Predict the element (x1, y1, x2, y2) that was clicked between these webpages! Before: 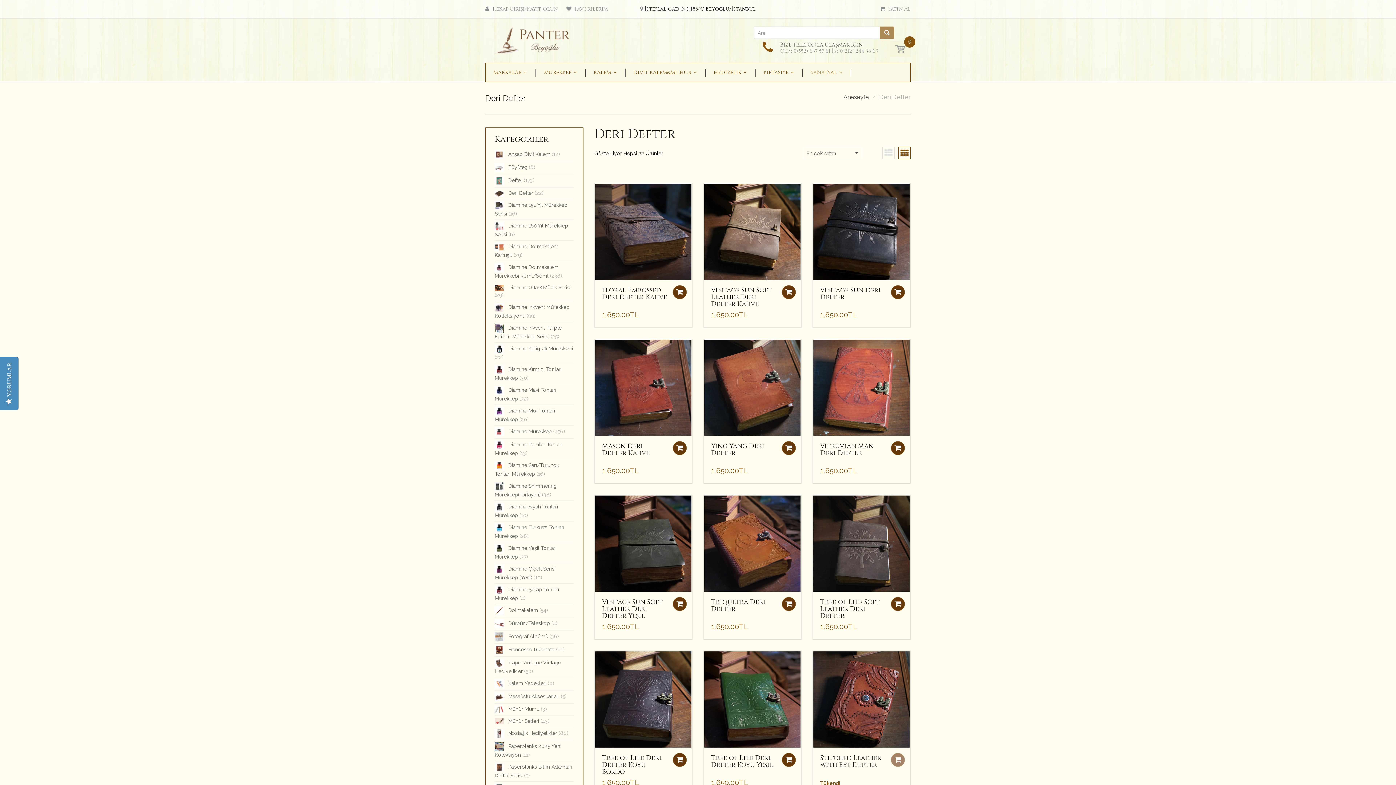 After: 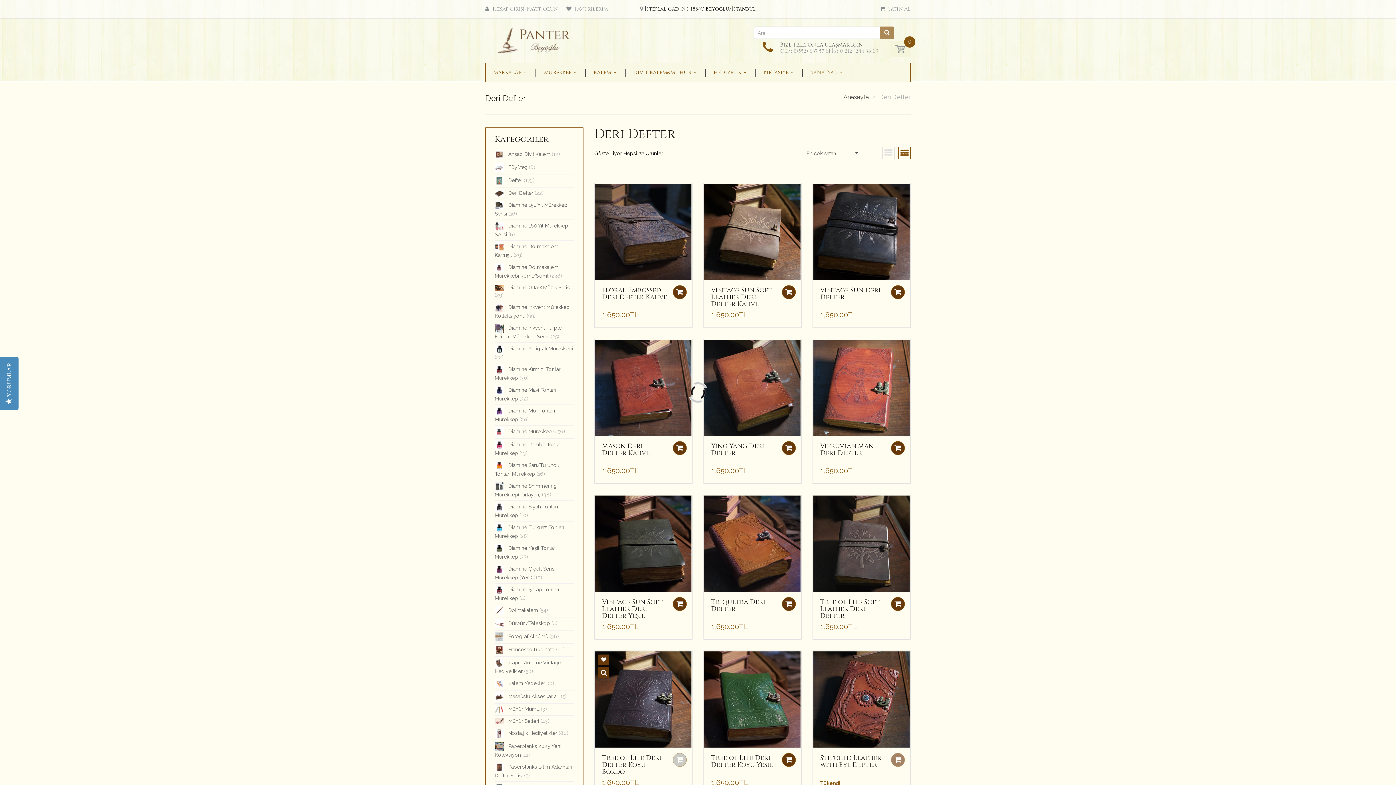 Action: bbox: (673, 753, 686, 767)